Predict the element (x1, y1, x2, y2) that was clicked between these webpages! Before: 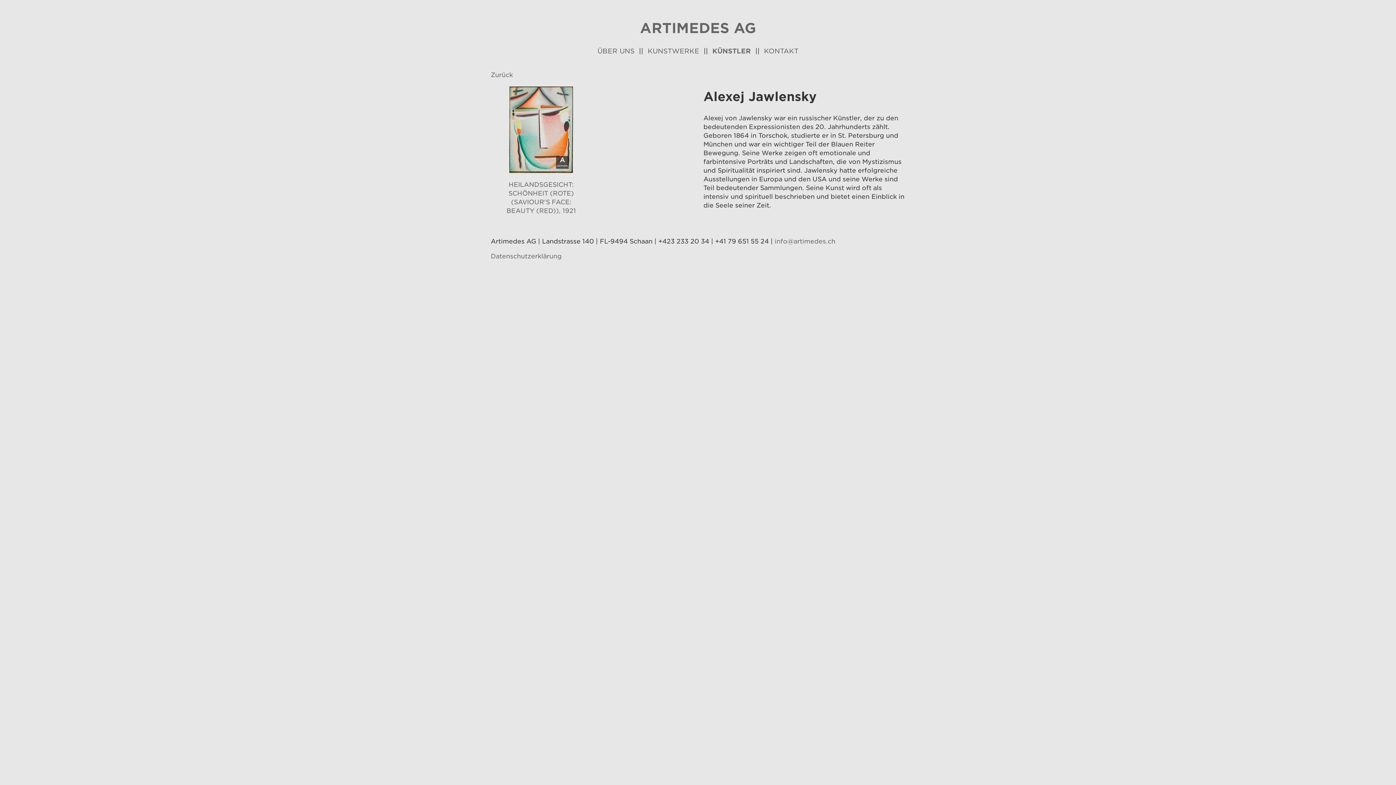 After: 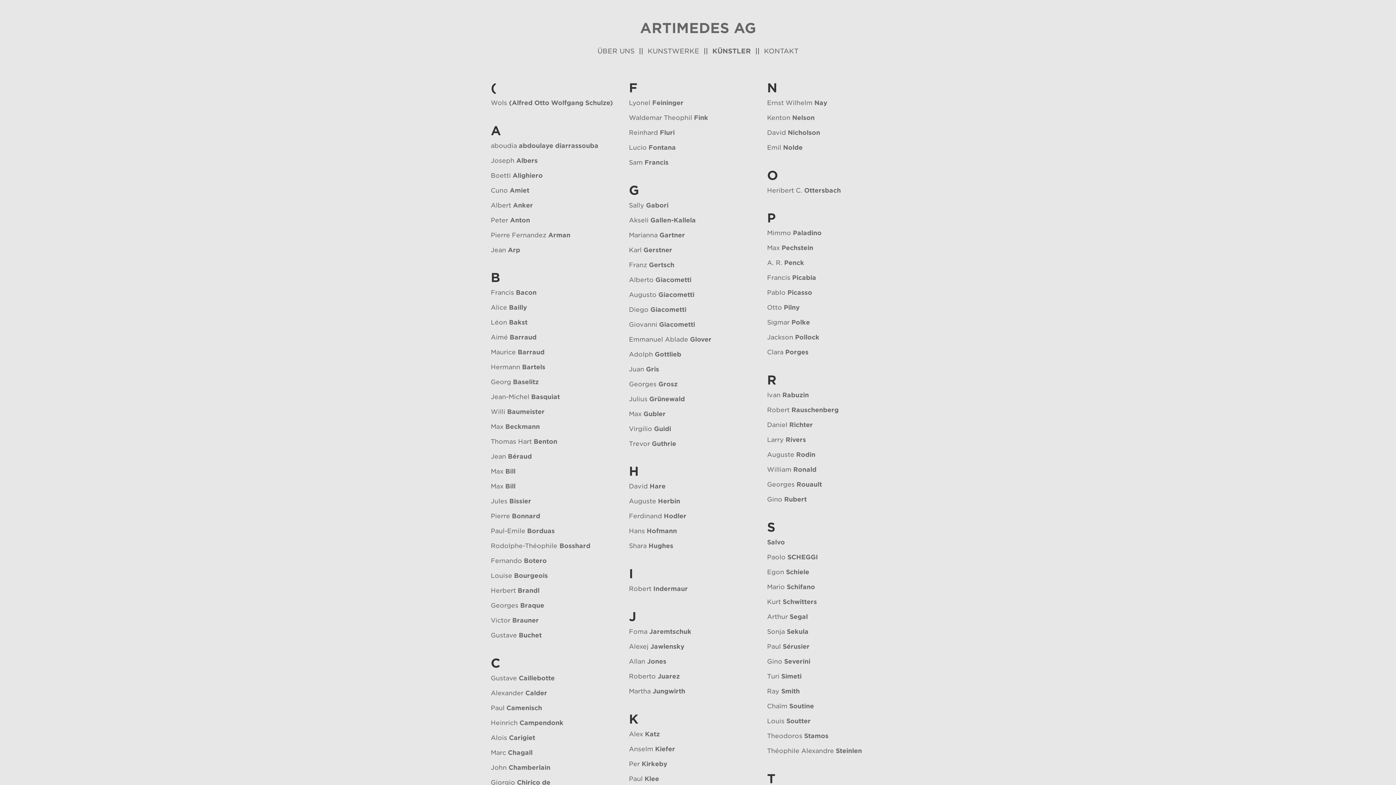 Action: label: KÜNSTLER bbox: (712, 47, 751, 54)